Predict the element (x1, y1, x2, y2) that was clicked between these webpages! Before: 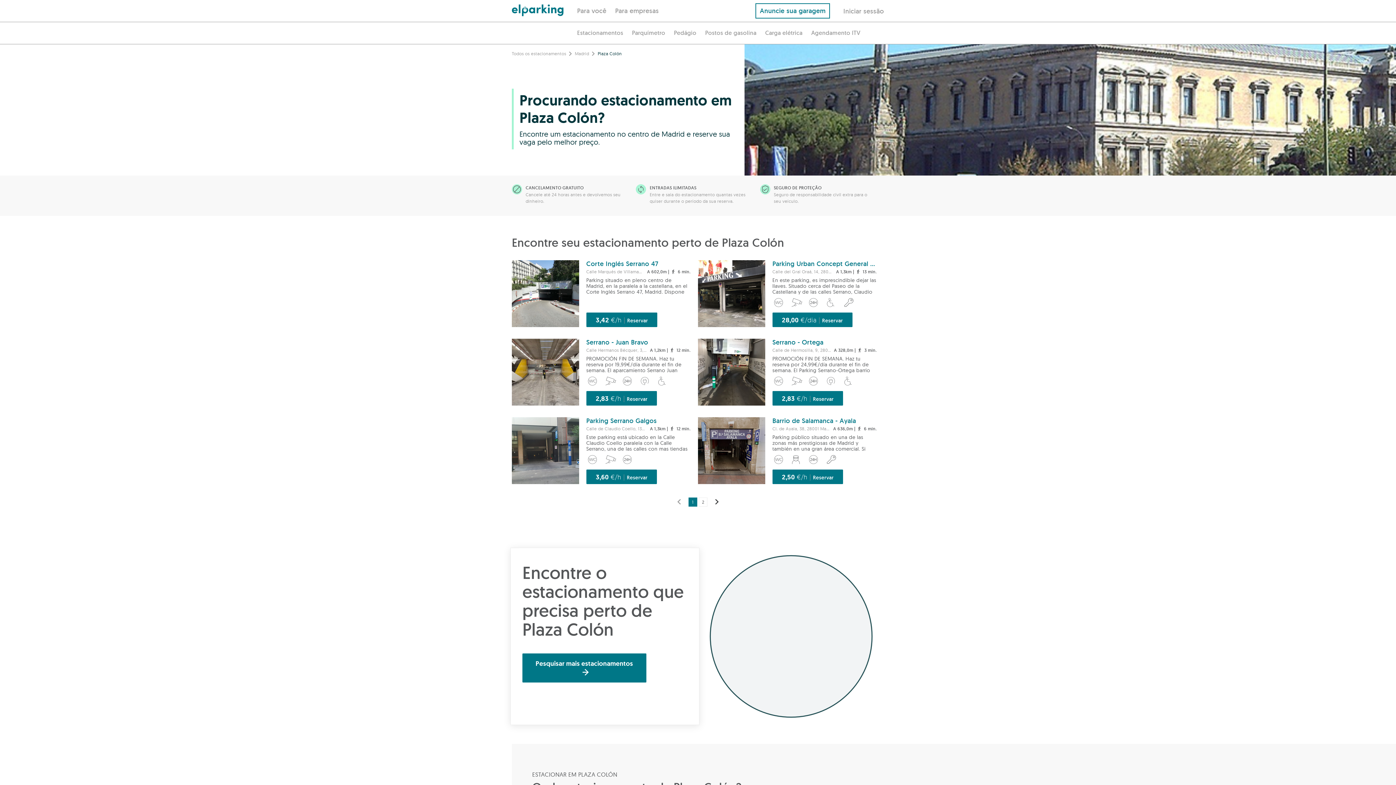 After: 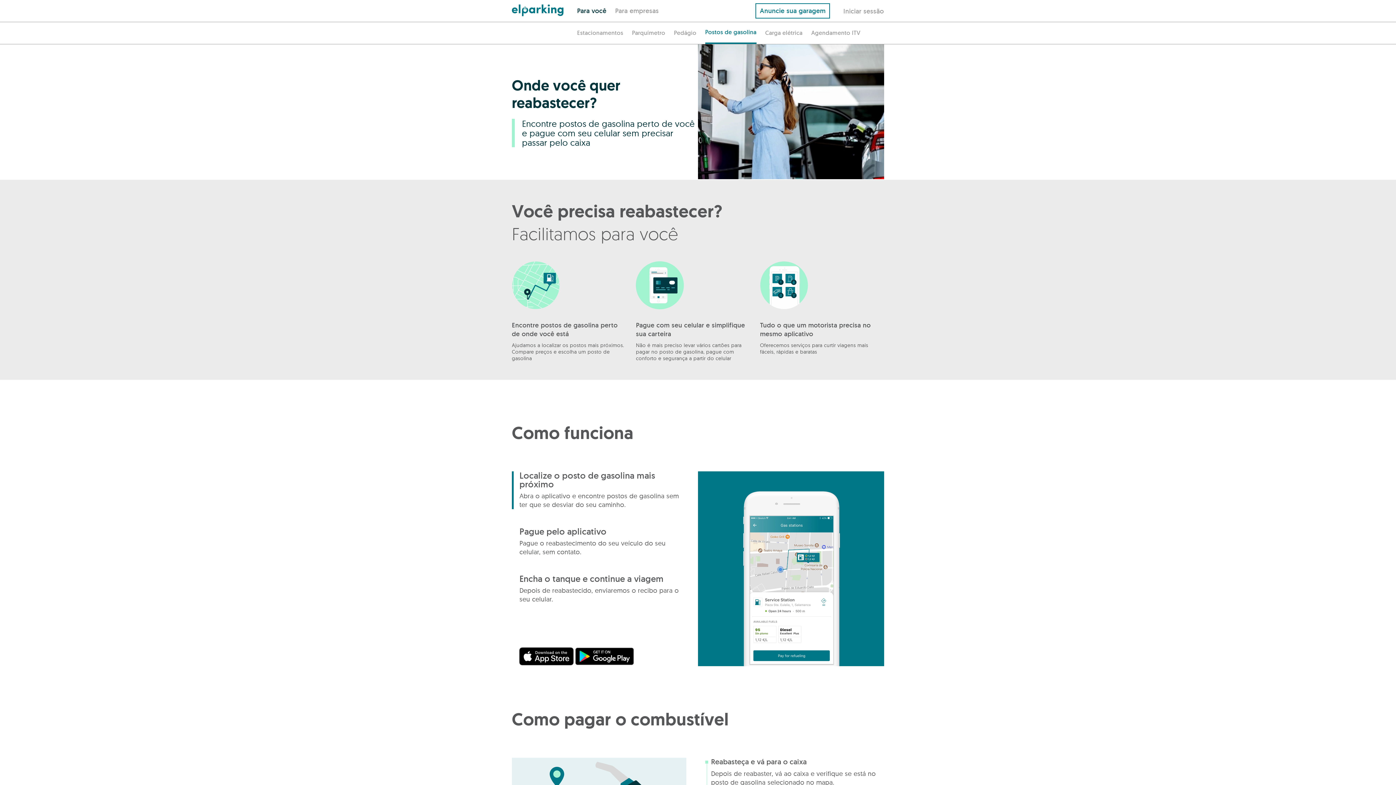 Action: bbox: (705, 30, 756, 36) label: Postos de gasolina